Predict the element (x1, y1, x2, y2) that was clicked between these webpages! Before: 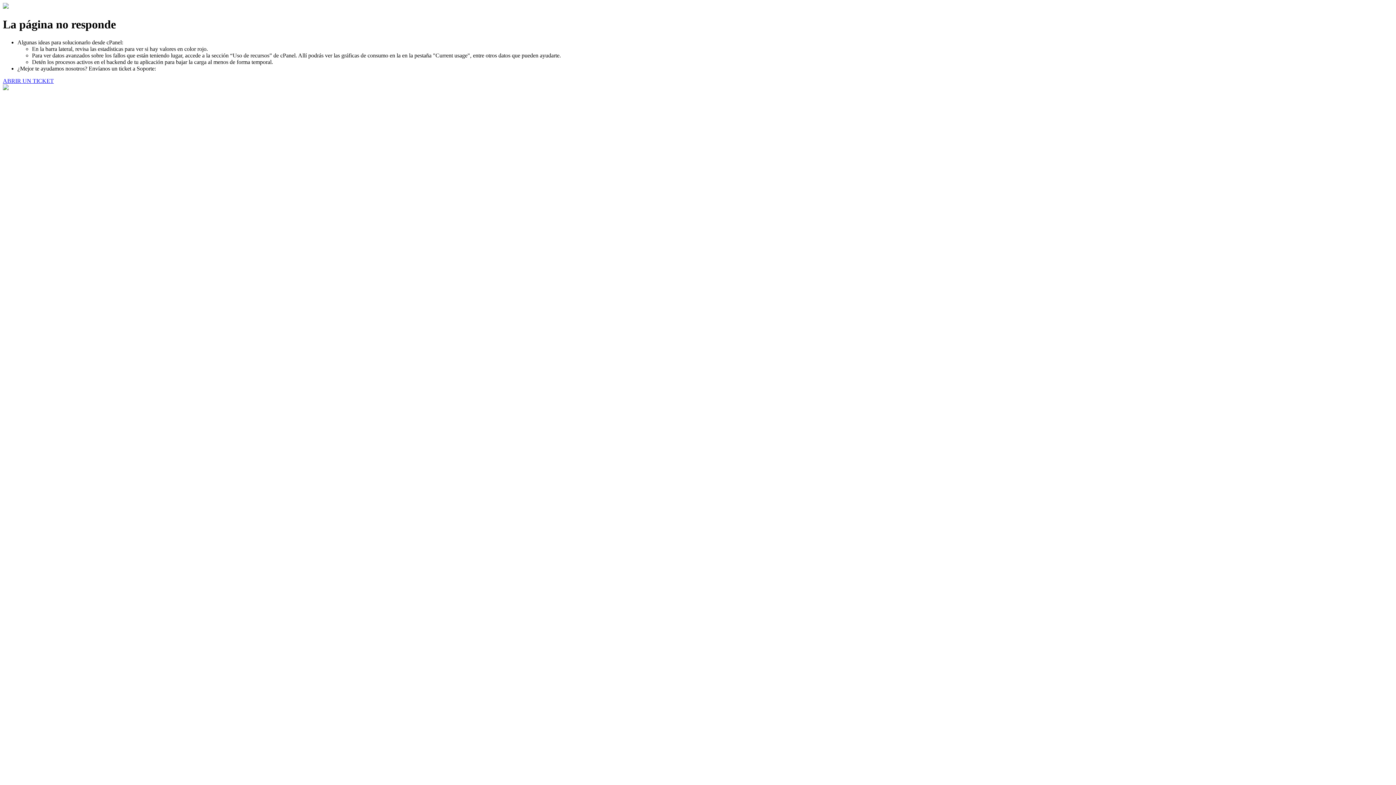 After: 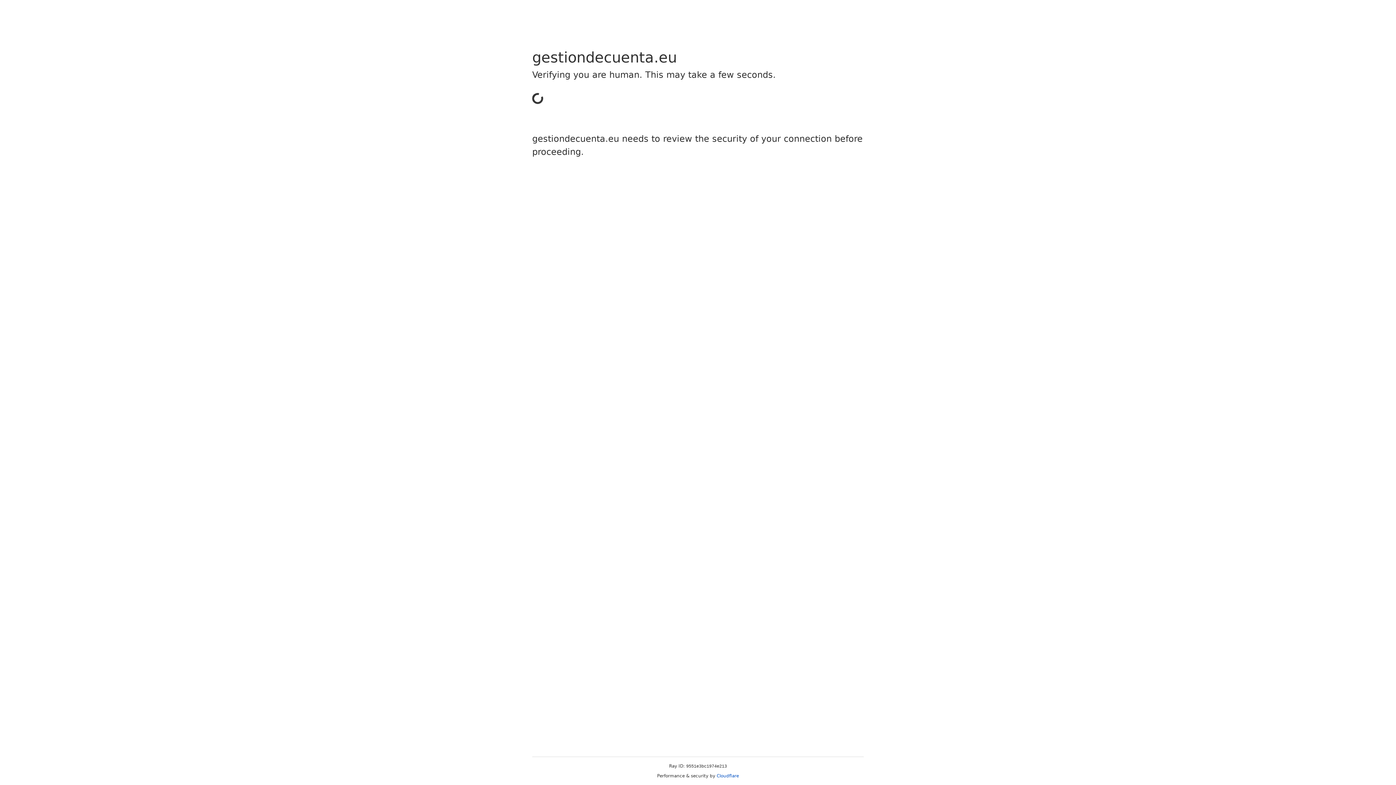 Action: bbox: (2, 77, 53, 83) label: ABRIR UN TICKET